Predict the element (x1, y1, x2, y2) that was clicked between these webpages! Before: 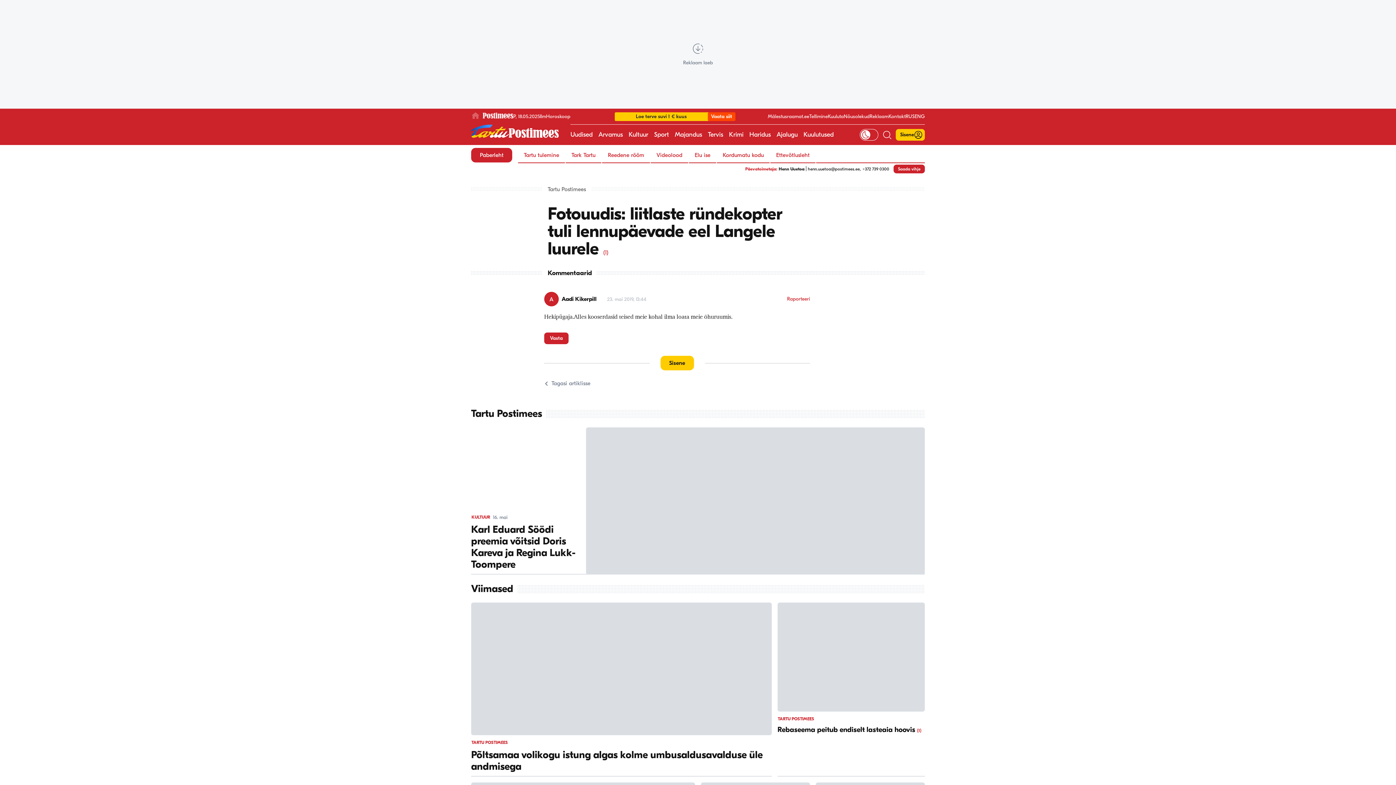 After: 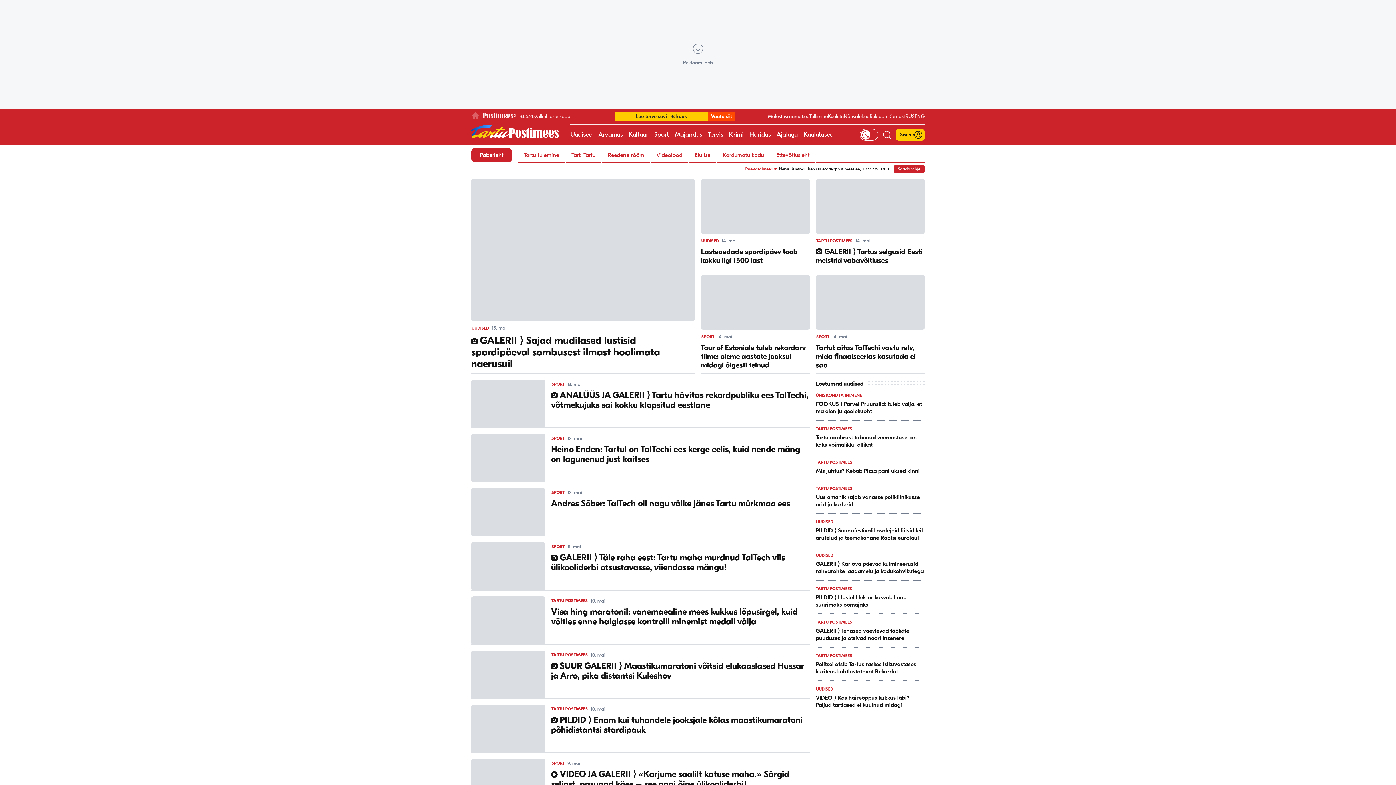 Action: bbox: (654, 124, 669, 145) label: Sport